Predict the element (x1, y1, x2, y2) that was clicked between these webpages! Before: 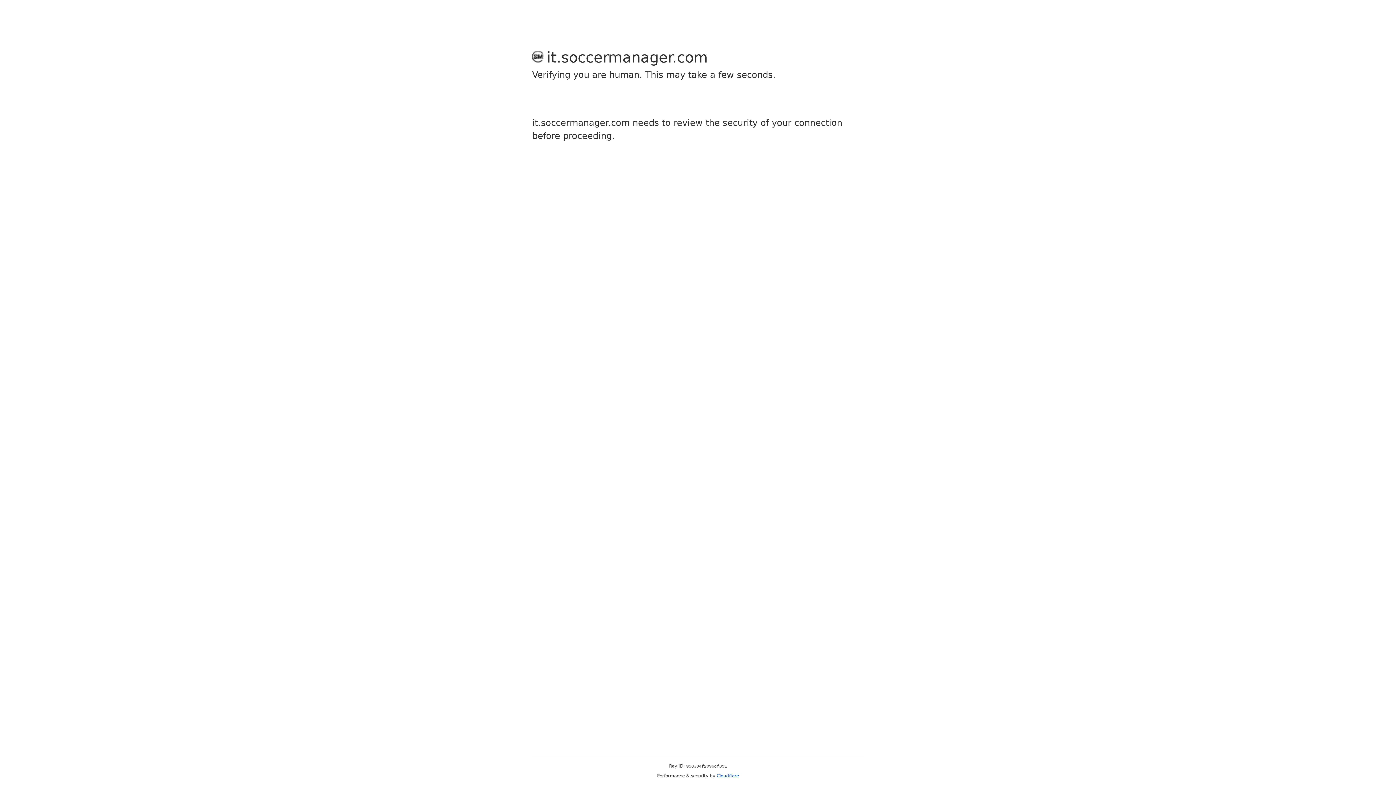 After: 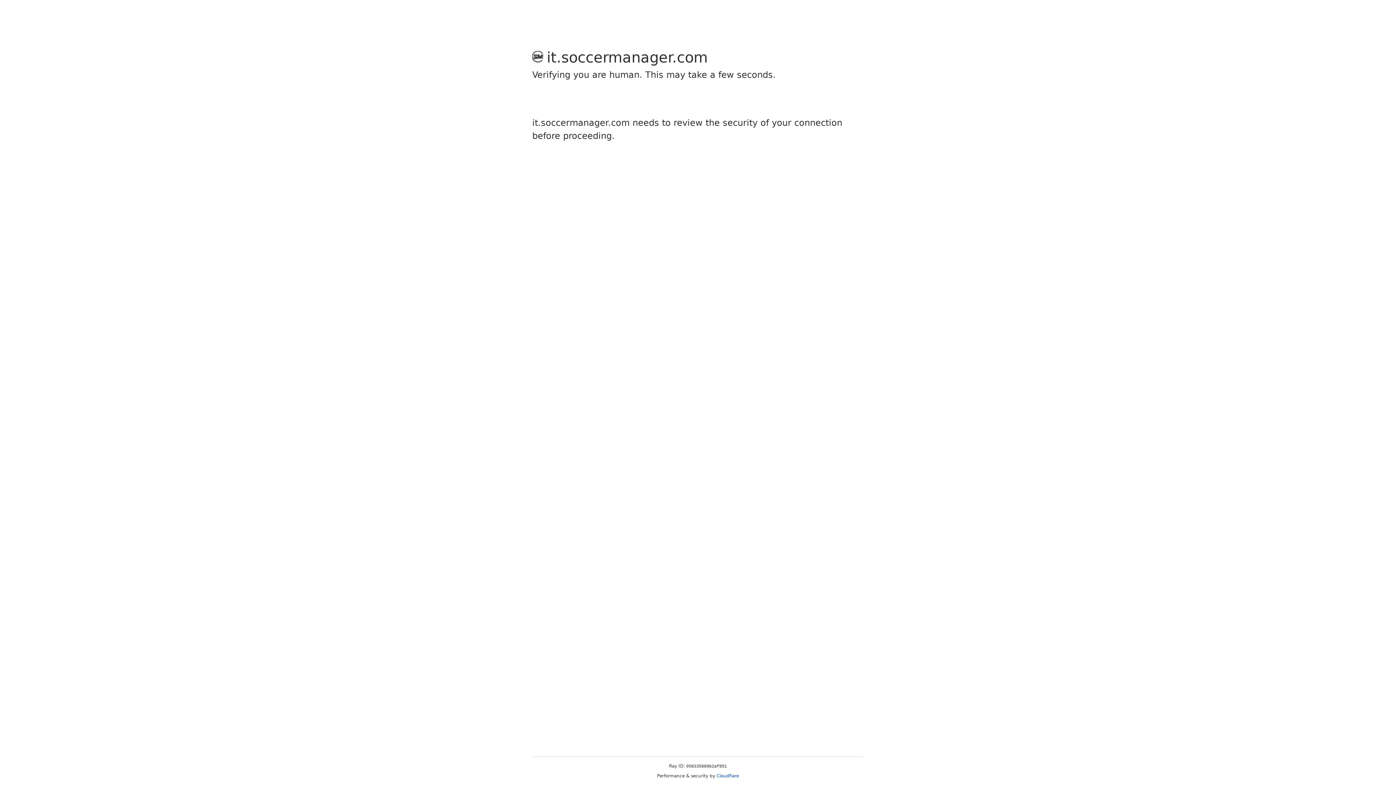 Action: bbox: (716, 773, 739, 778) label: Cloudflare